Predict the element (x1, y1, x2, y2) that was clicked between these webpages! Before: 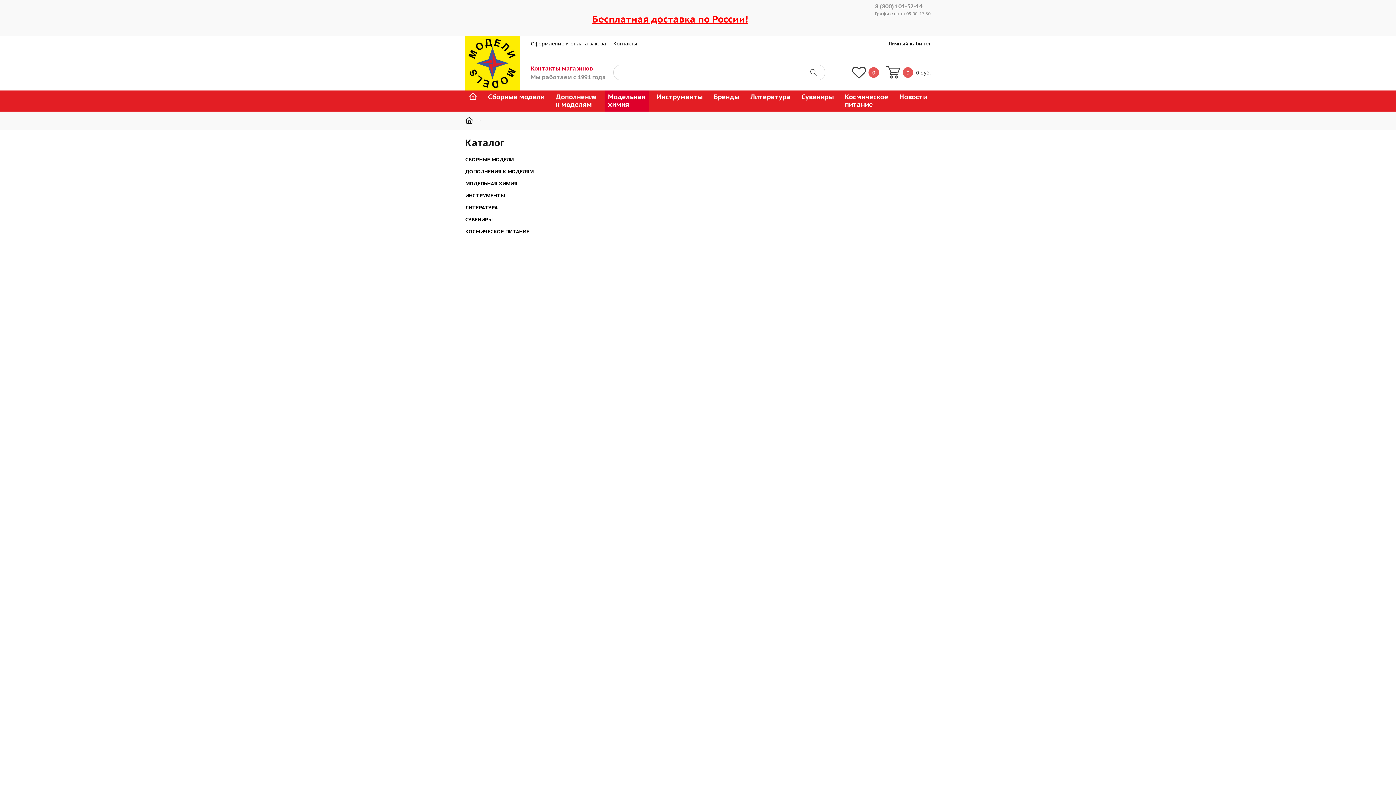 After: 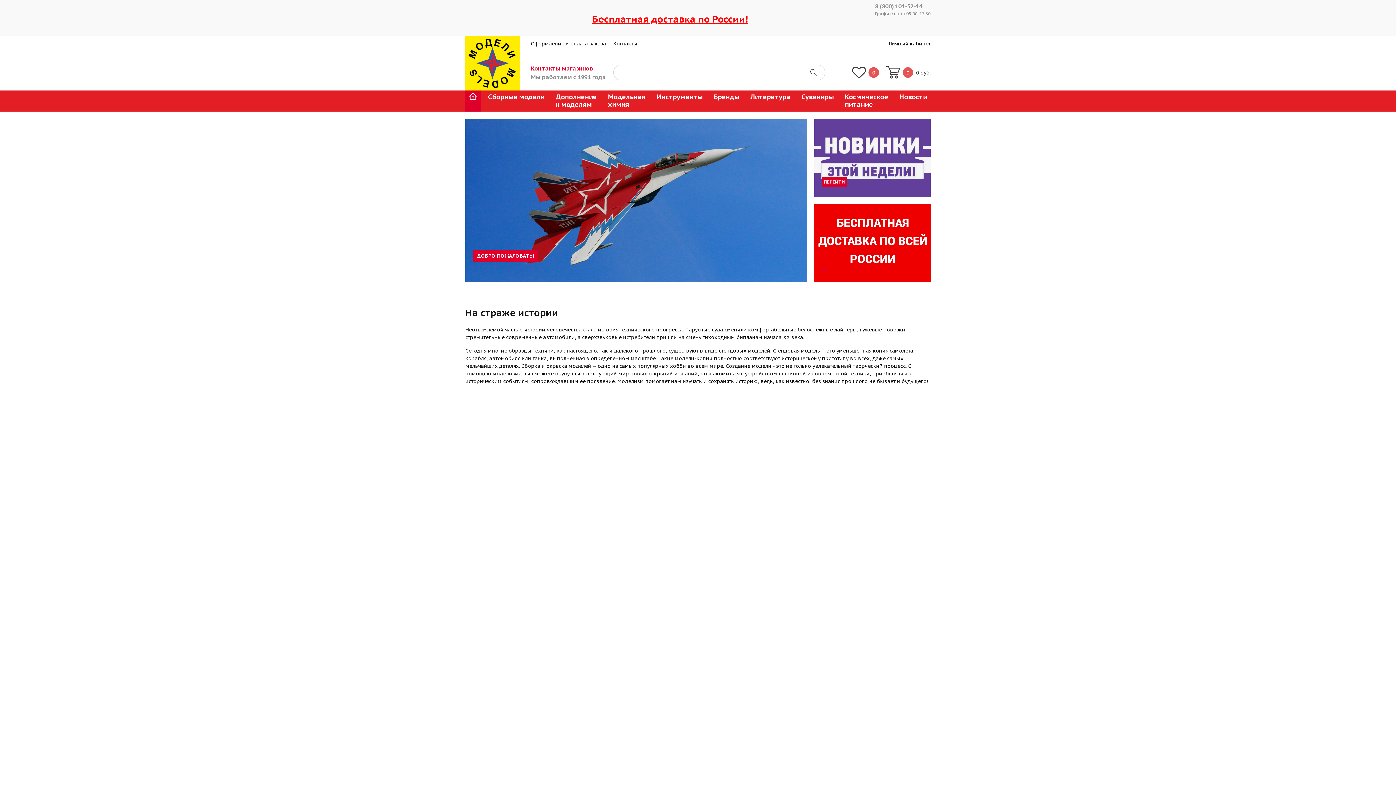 Action: bbox: (465, 117, 473, 124)